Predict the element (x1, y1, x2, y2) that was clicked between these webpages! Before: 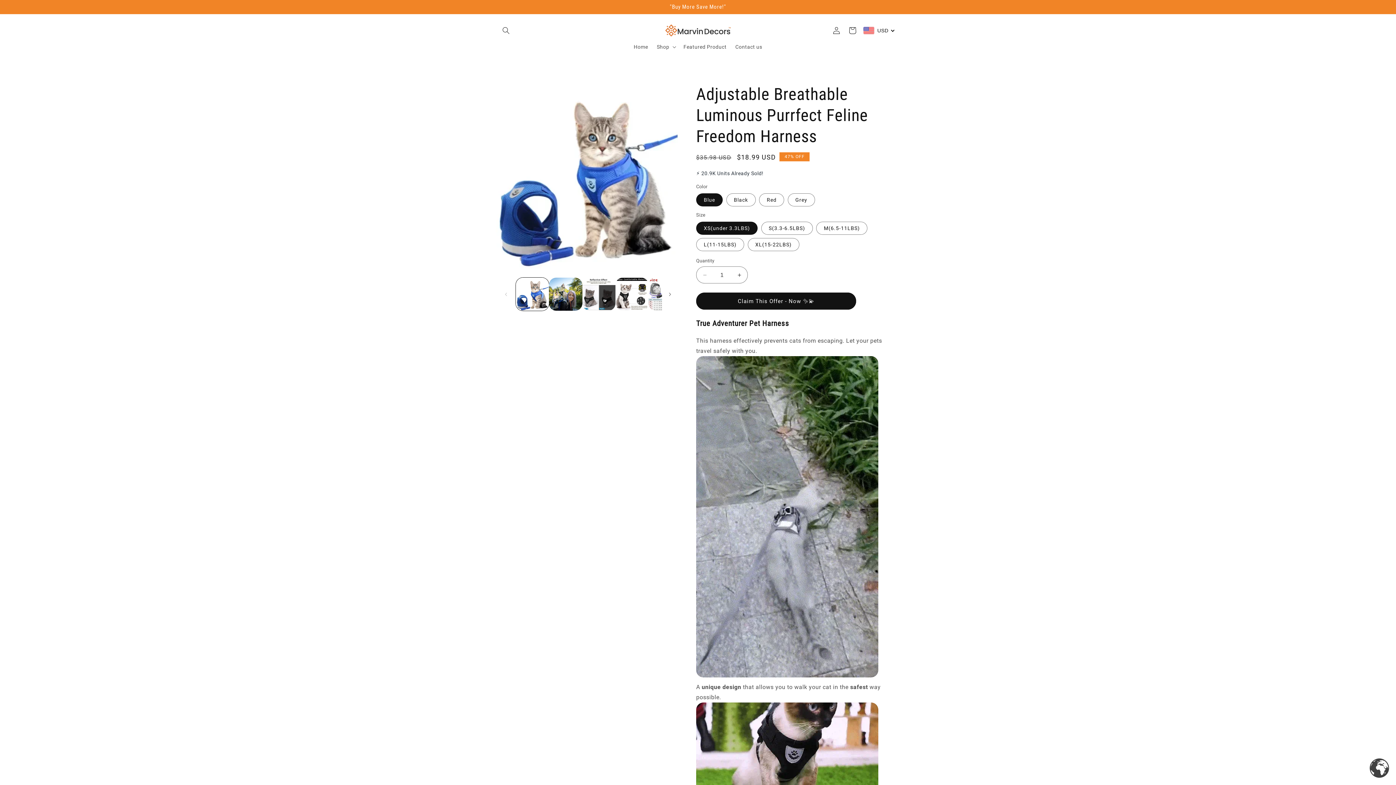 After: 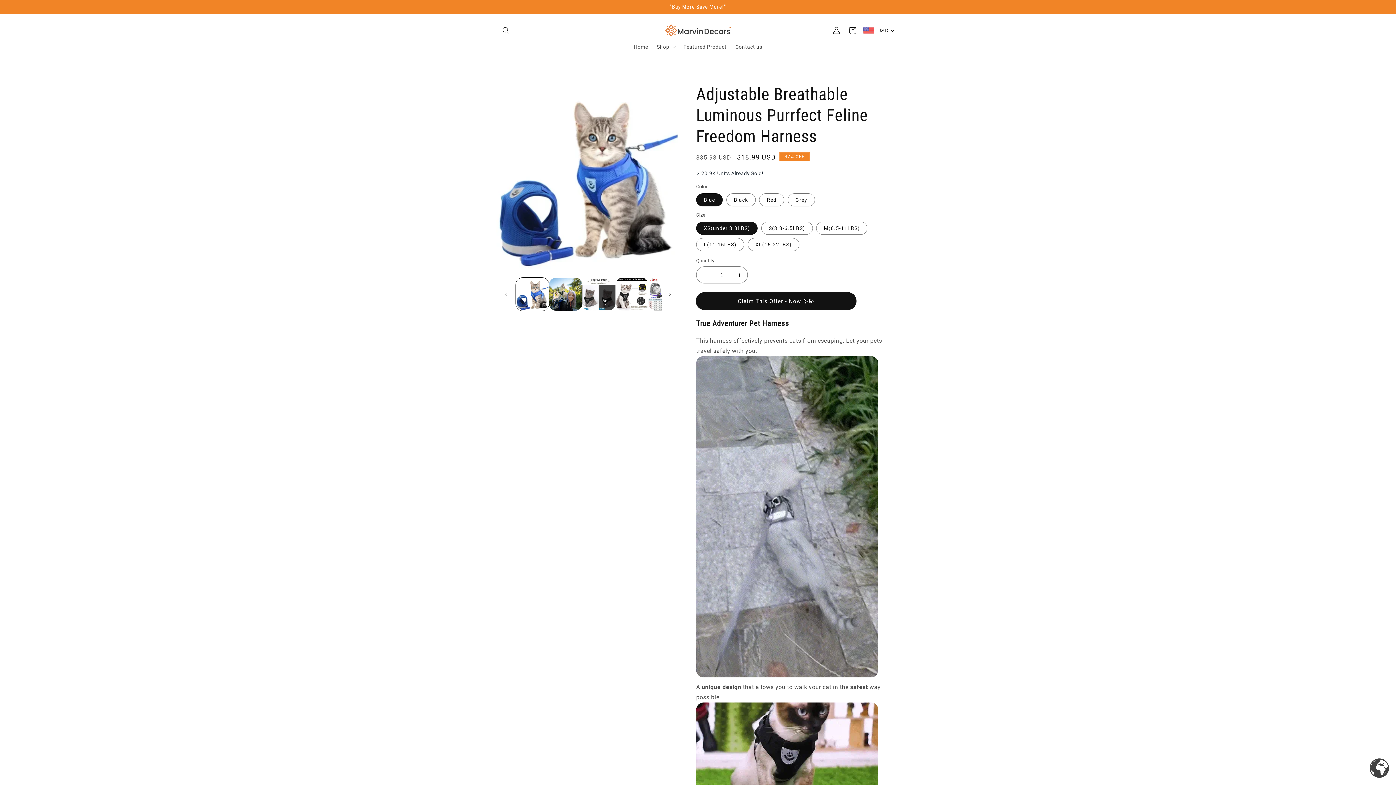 Action: bbox: (696, 292, 856, 309) label: Claim This Offer - Now ✨💫